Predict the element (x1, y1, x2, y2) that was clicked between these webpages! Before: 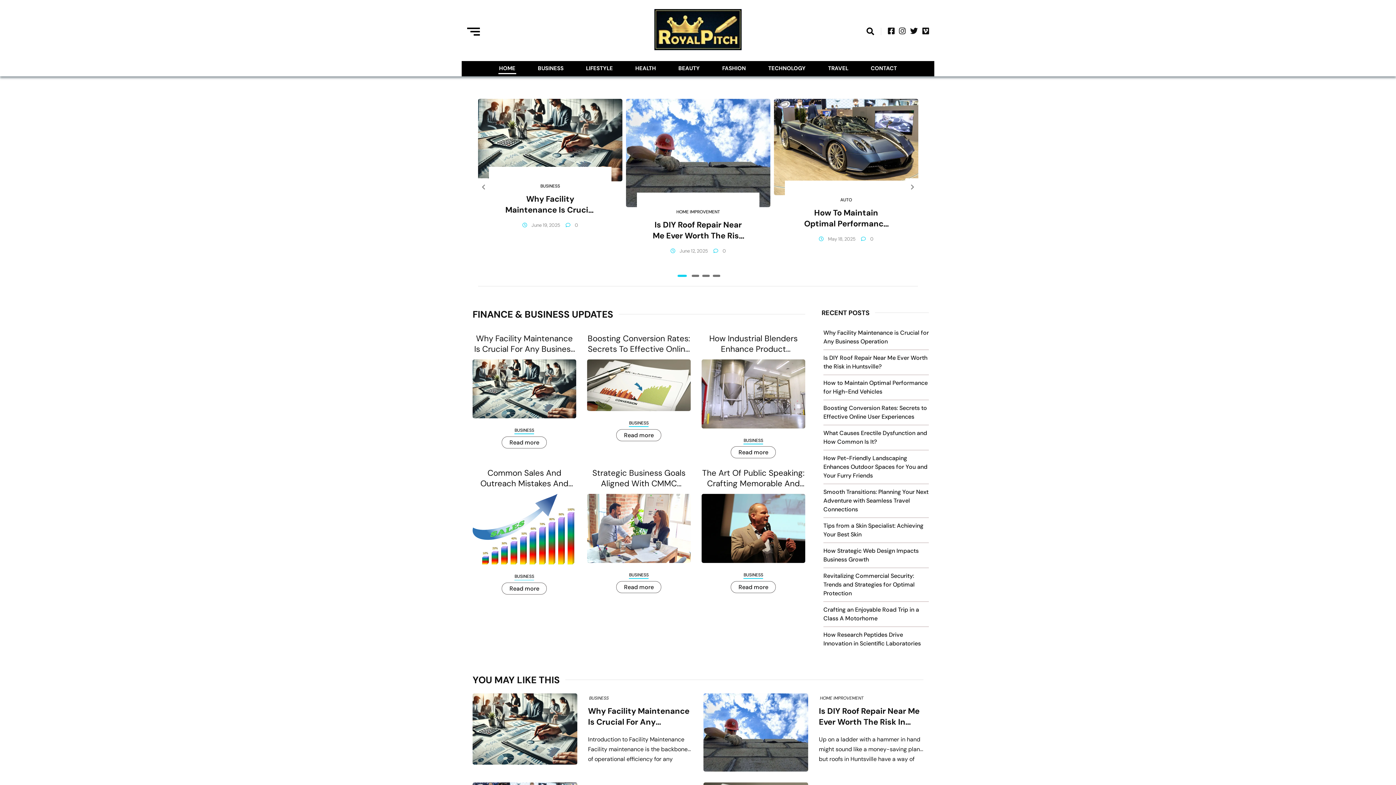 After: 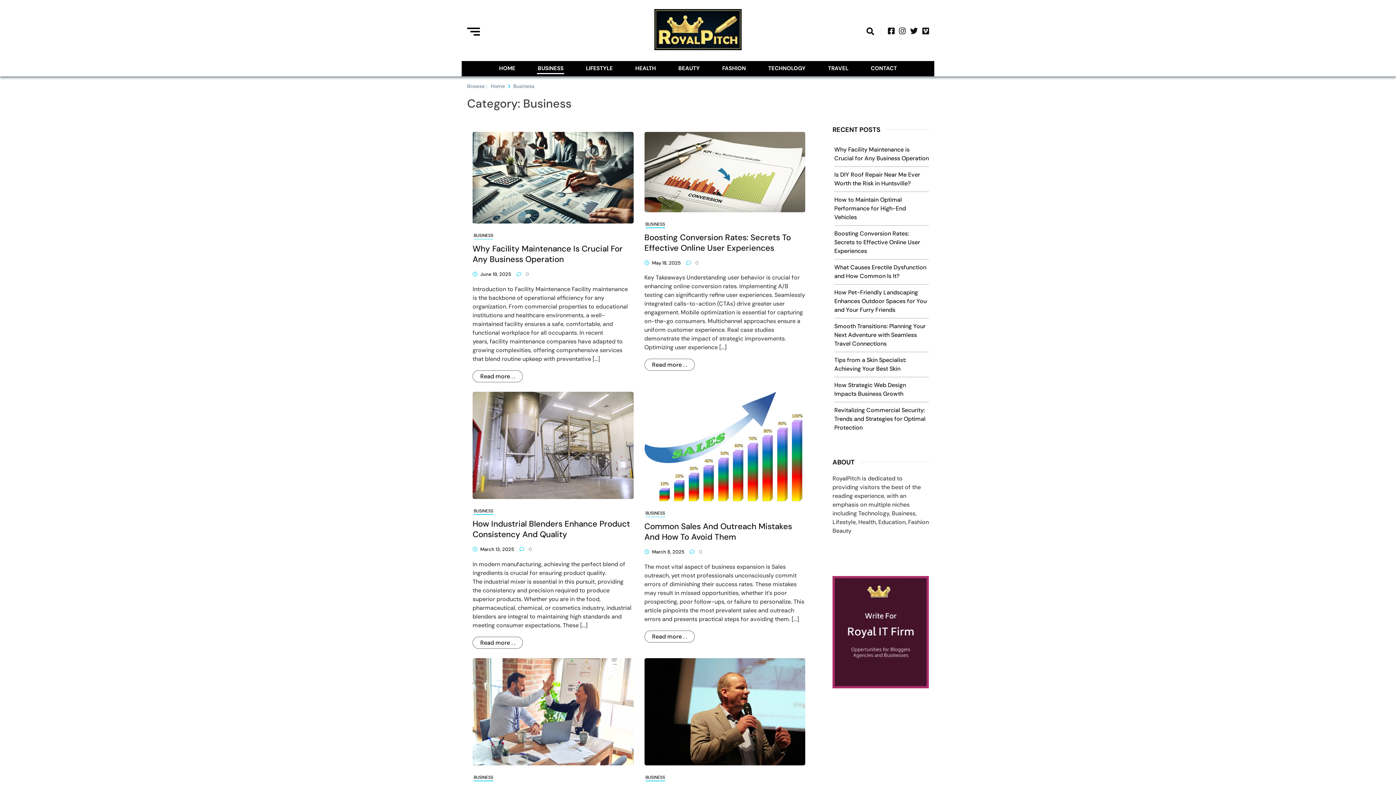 Action: label: BUSINESS bbox: (589, 695, 608, 701)